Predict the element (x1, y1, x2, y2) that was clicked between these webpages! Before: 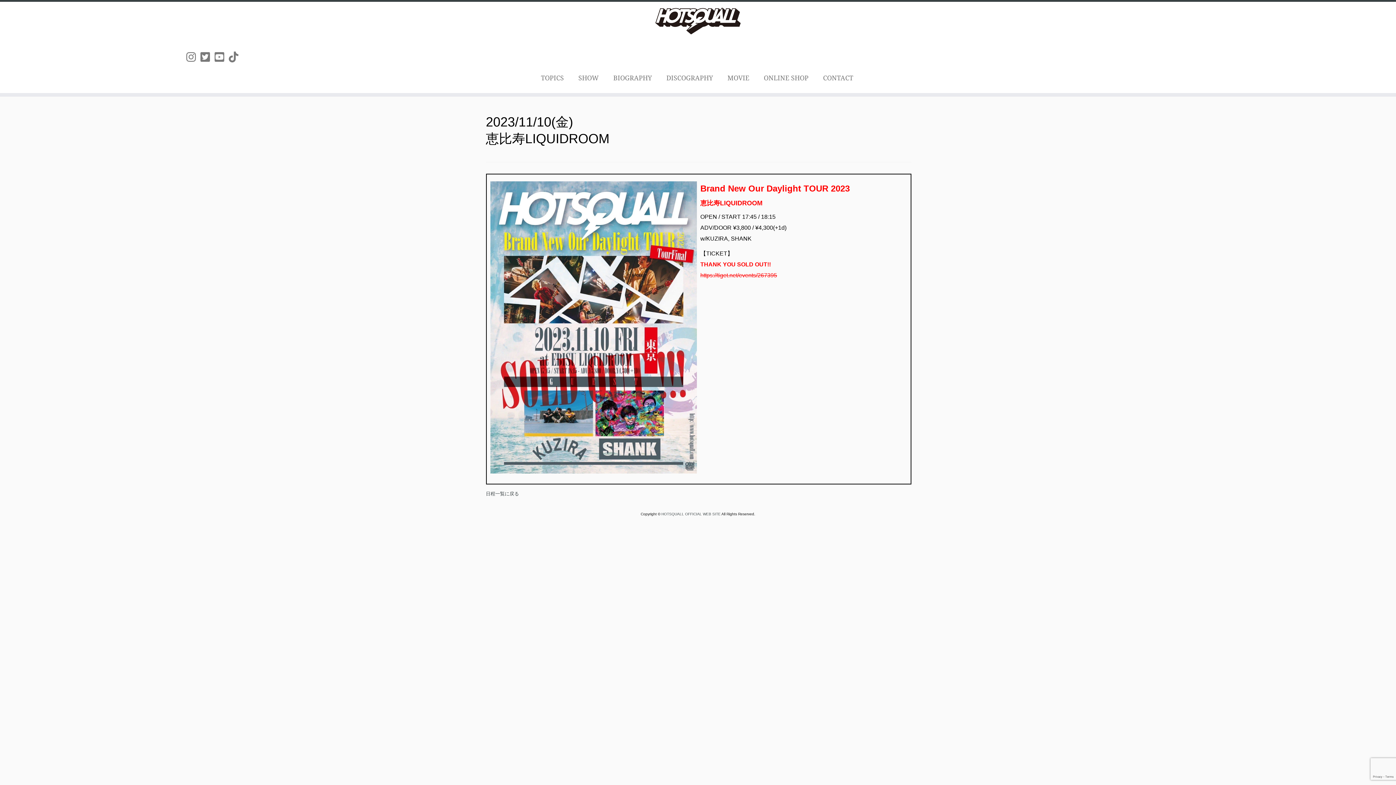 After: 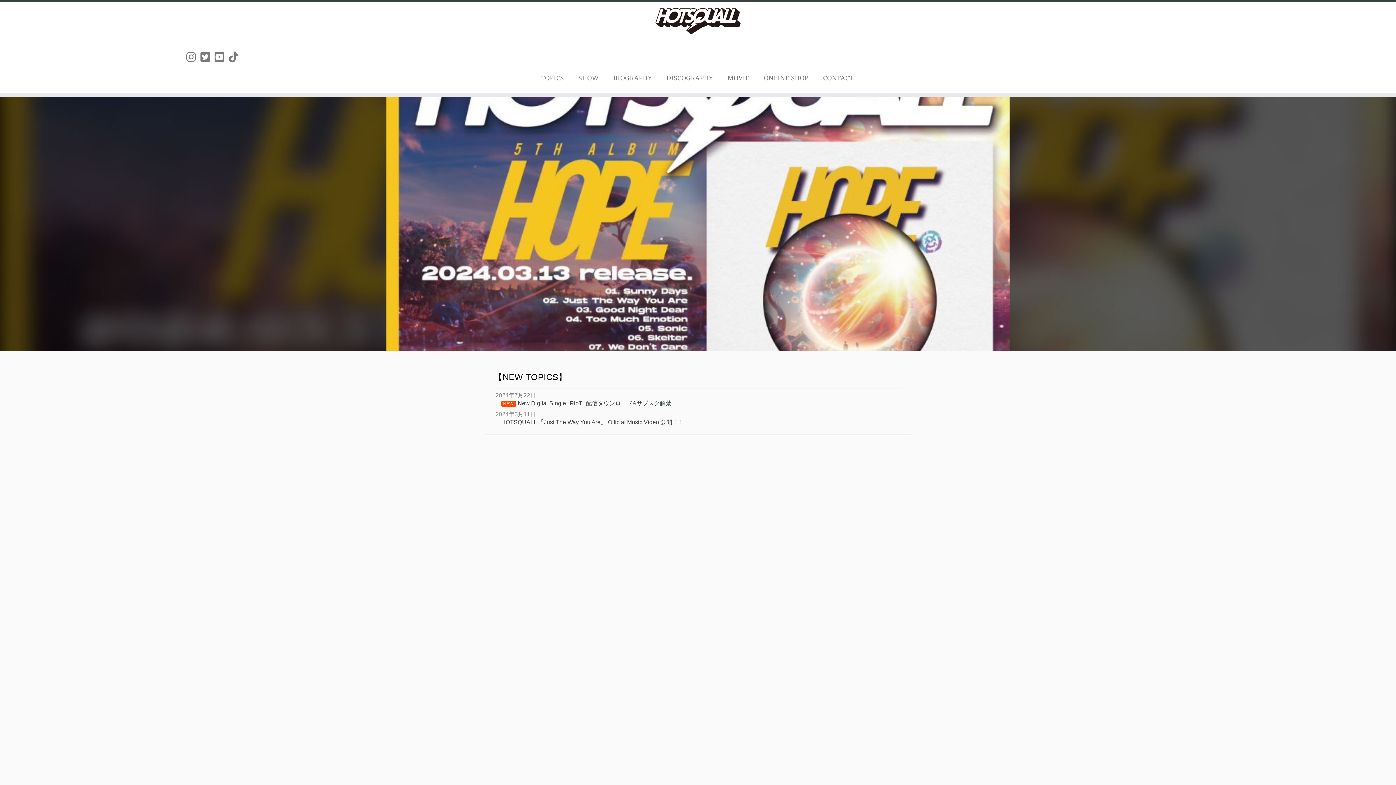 Action: bbox: (661, 512, 721, 516) label: HOTSQUALL OFFICIAL WEB SITE 